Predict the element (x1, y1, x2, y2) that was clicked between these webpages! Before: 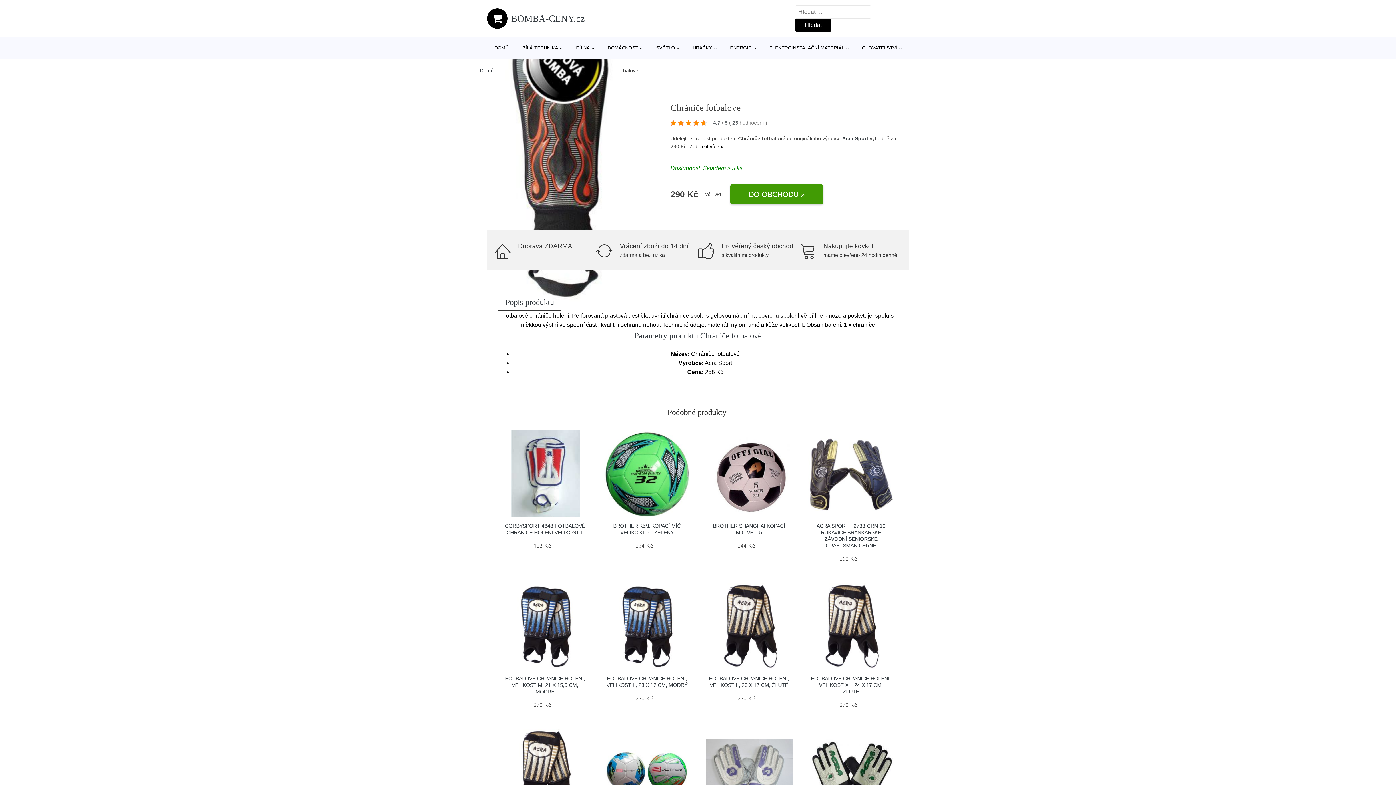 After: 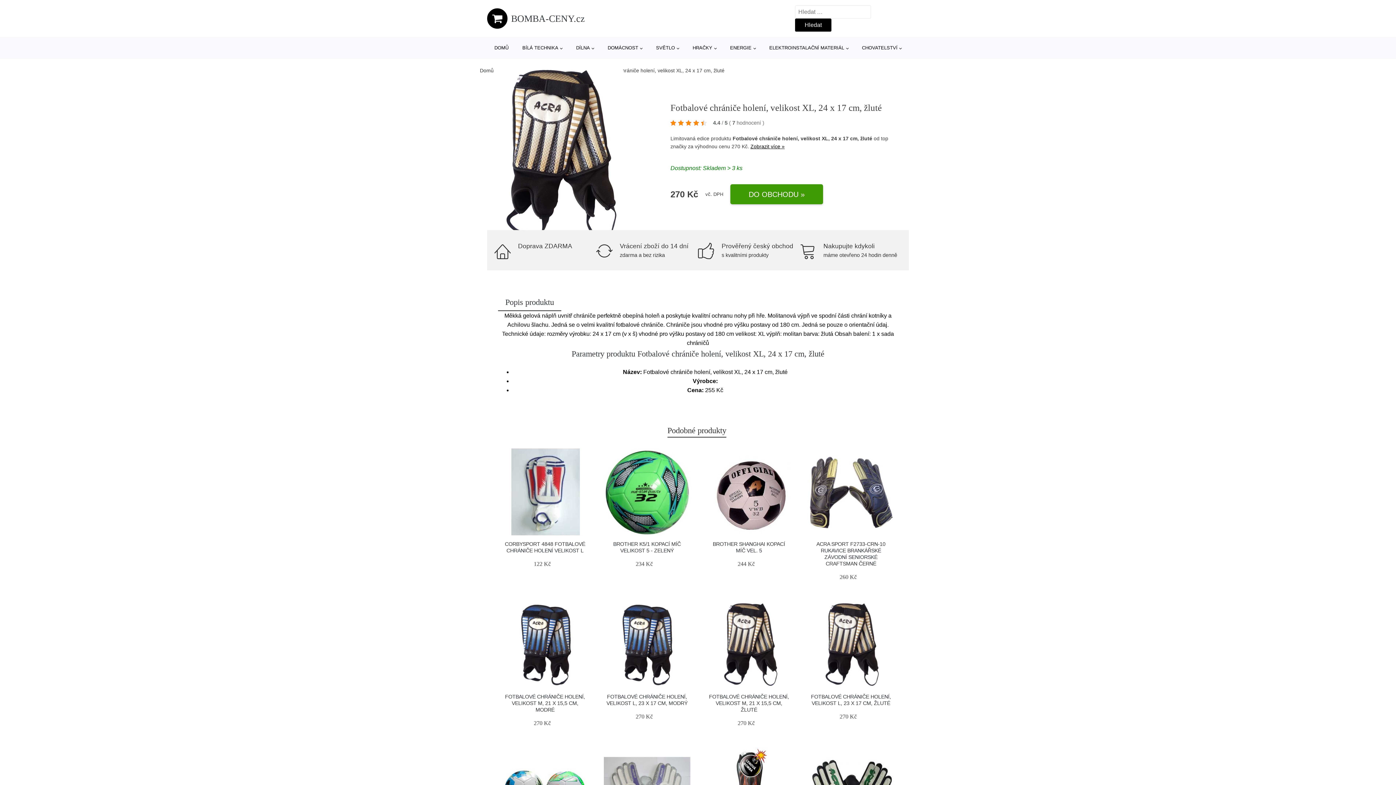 Action: label: FOTBALOVÉ CHRÁNIČE HOLENÍ, VELIKOST XL, 24 X 17 CM, ŽLUTÉ bbox: (811, 676, 891, 694)